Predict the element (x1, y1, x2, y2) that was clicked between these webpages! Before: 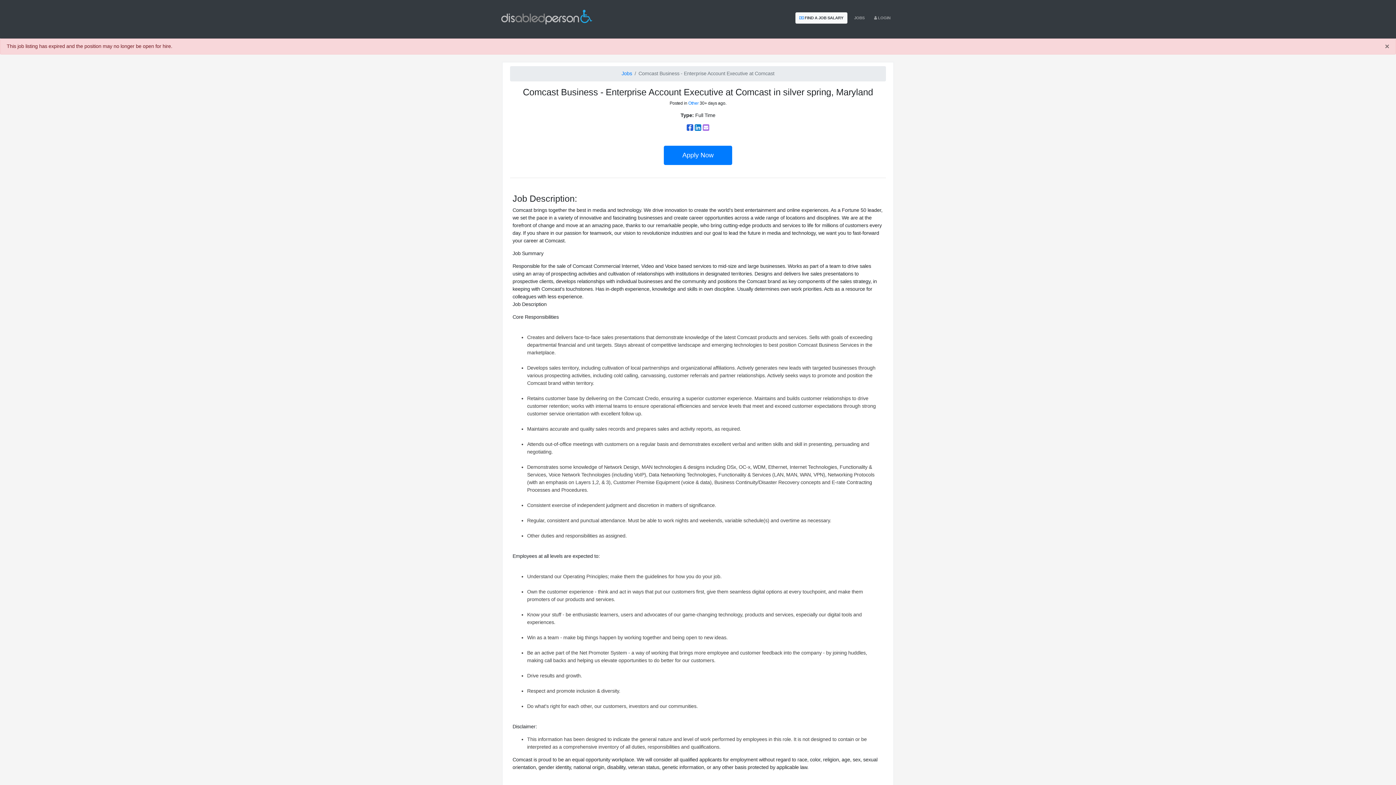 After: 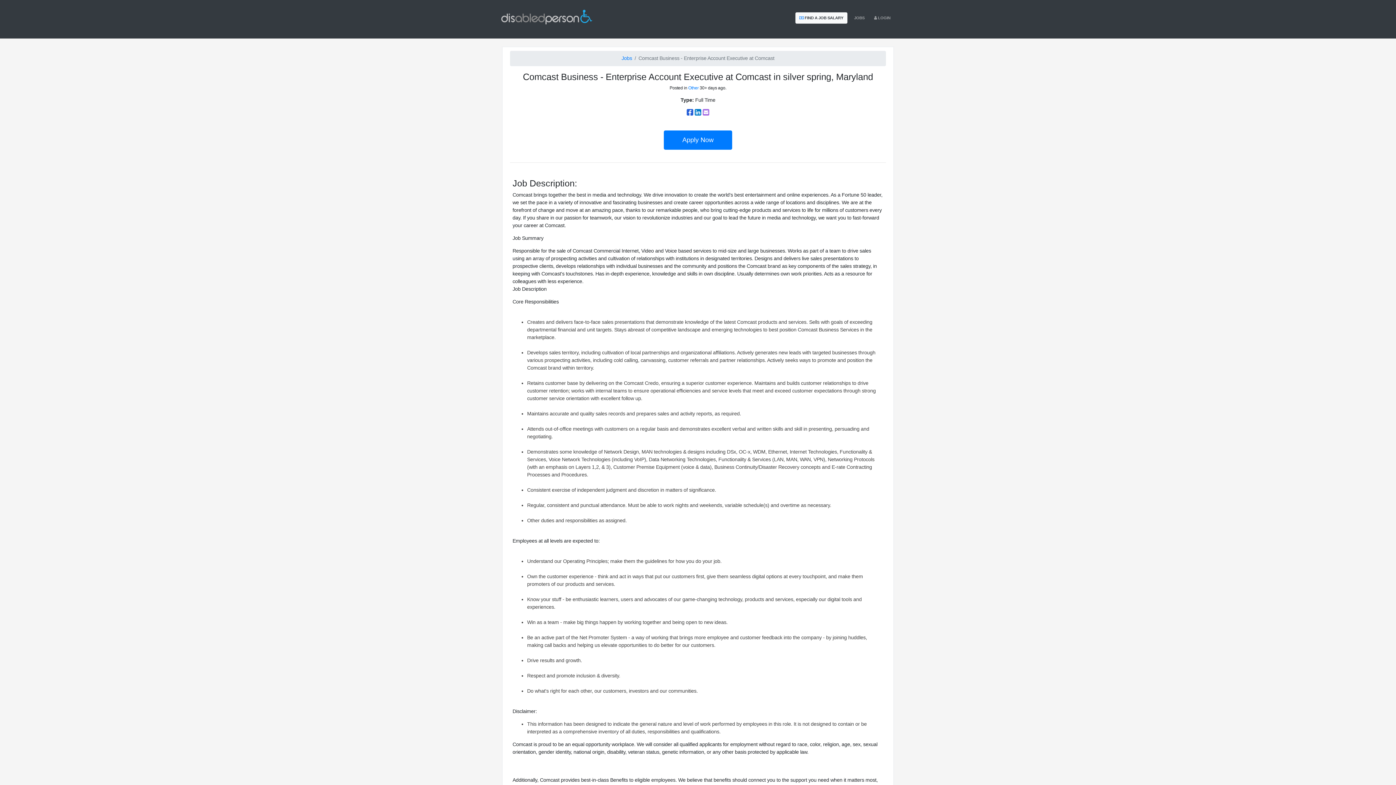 Action: label: × bbox: (1385, 42, 1389, 50)